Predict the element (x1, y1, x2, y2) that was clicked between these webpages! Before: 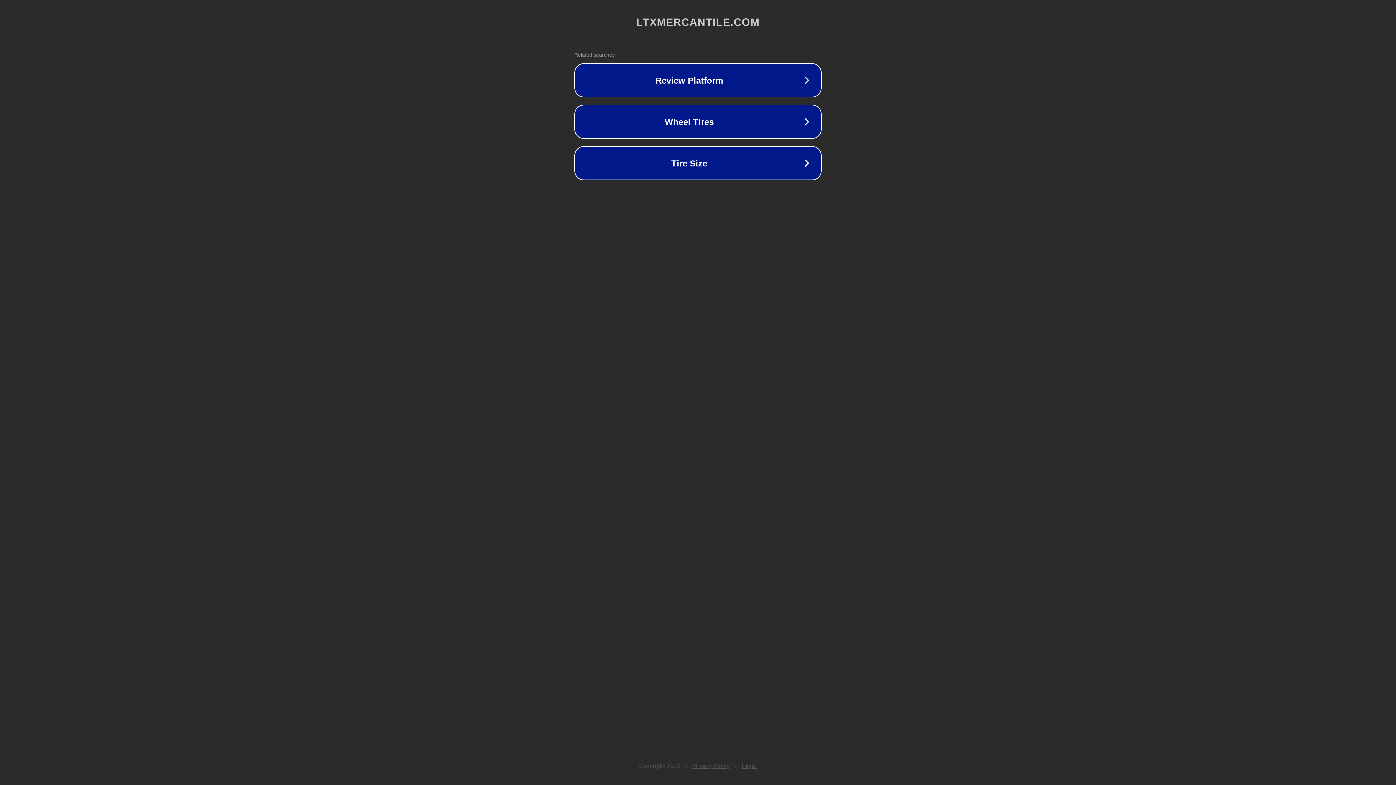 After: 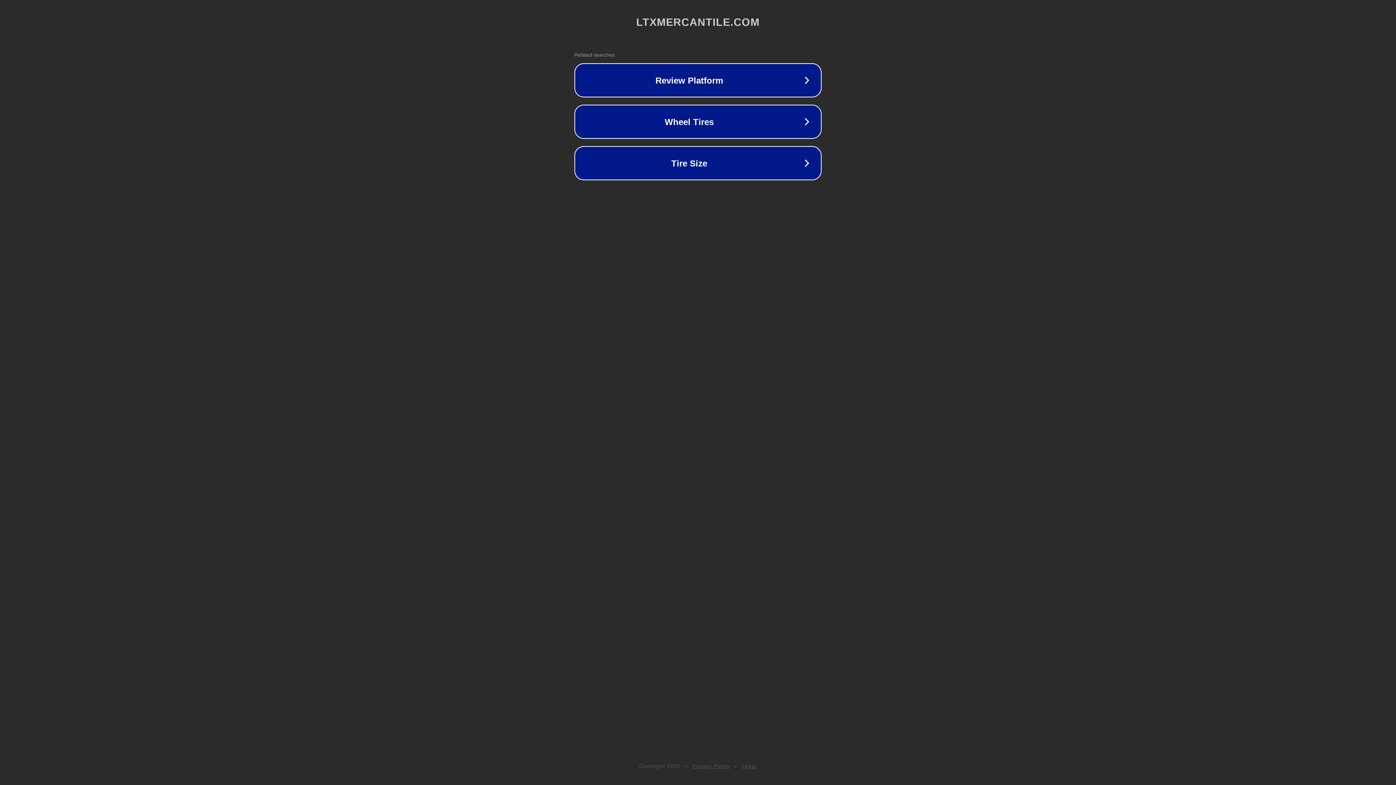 Action: bbox: (742, 763, 757, 769) label: Legal